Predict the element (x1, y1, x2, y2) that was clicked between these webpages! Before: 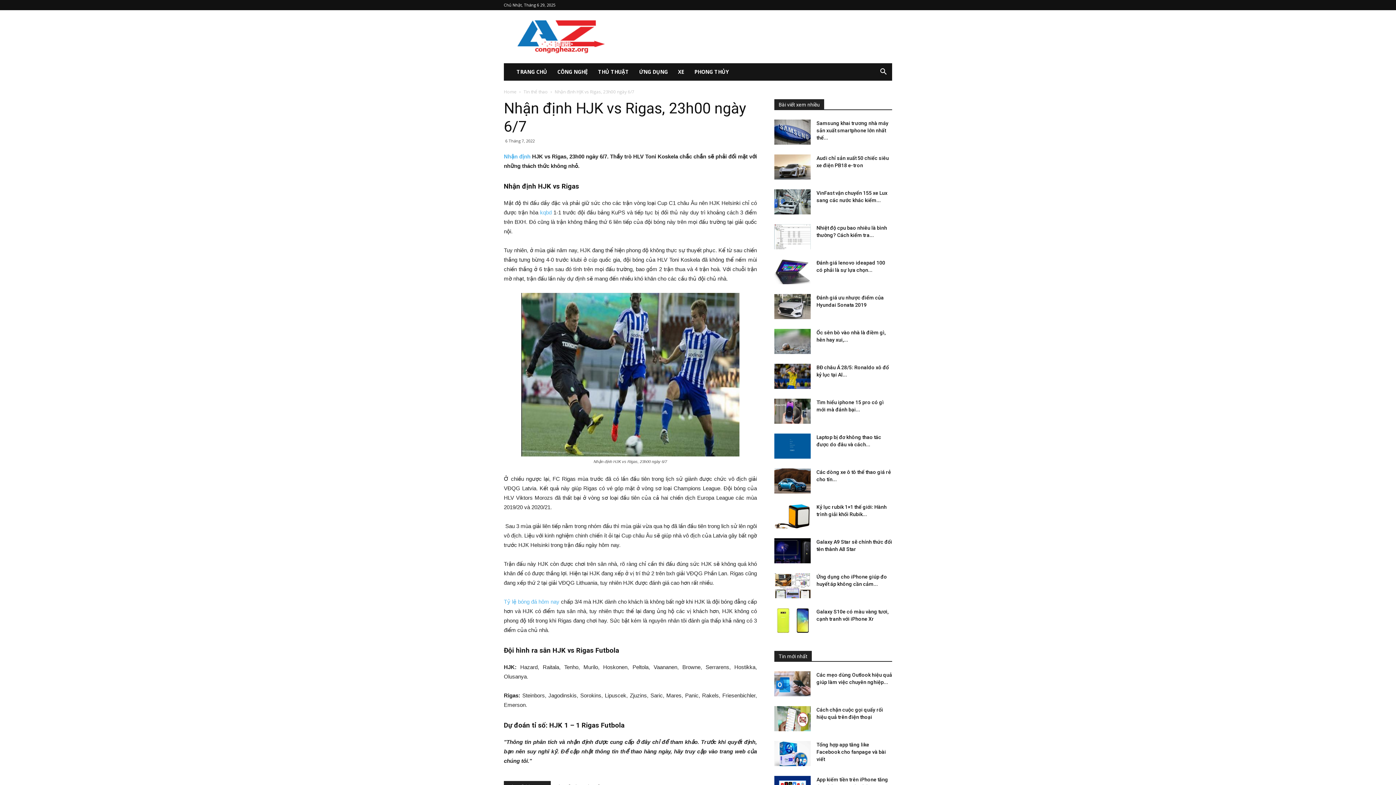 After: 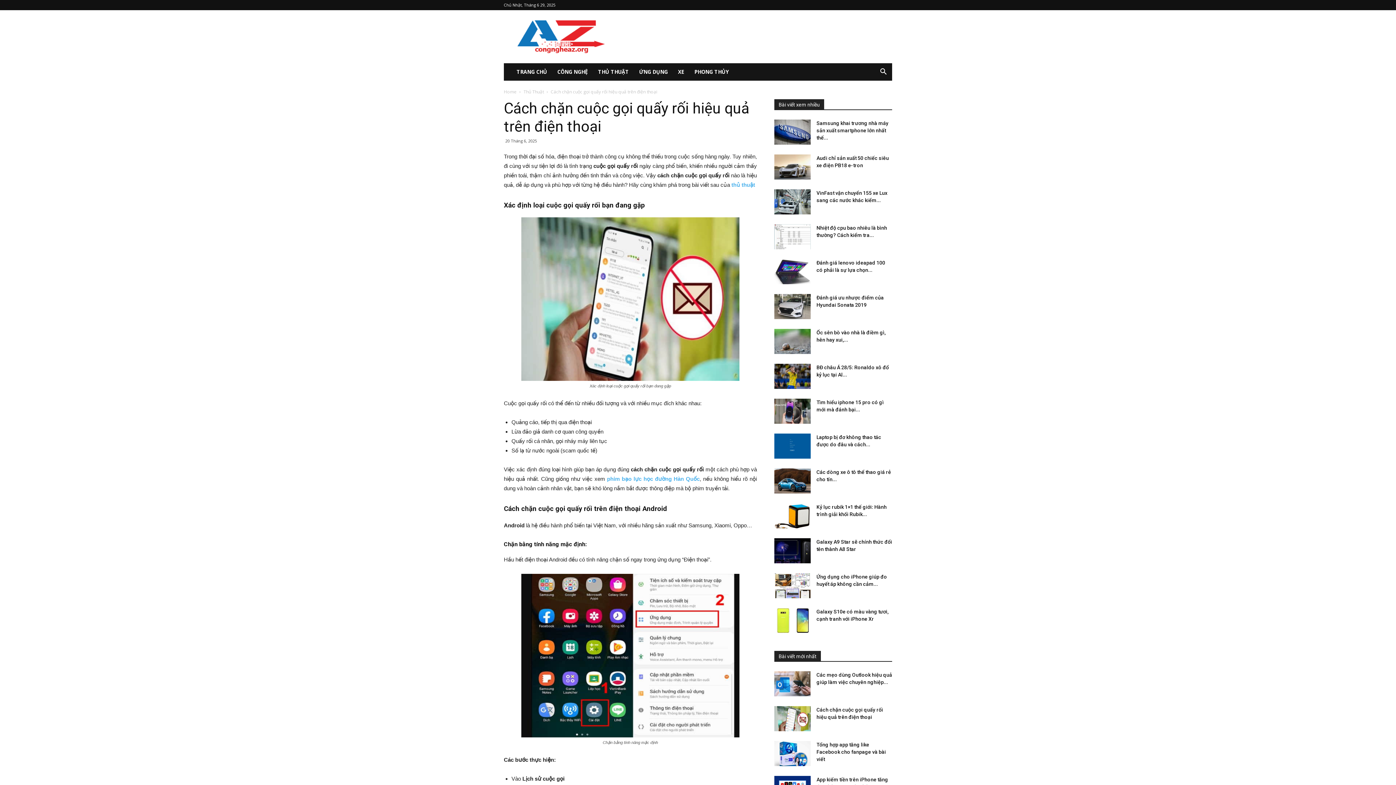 Action: bbox: (774, 706, 810, 731)